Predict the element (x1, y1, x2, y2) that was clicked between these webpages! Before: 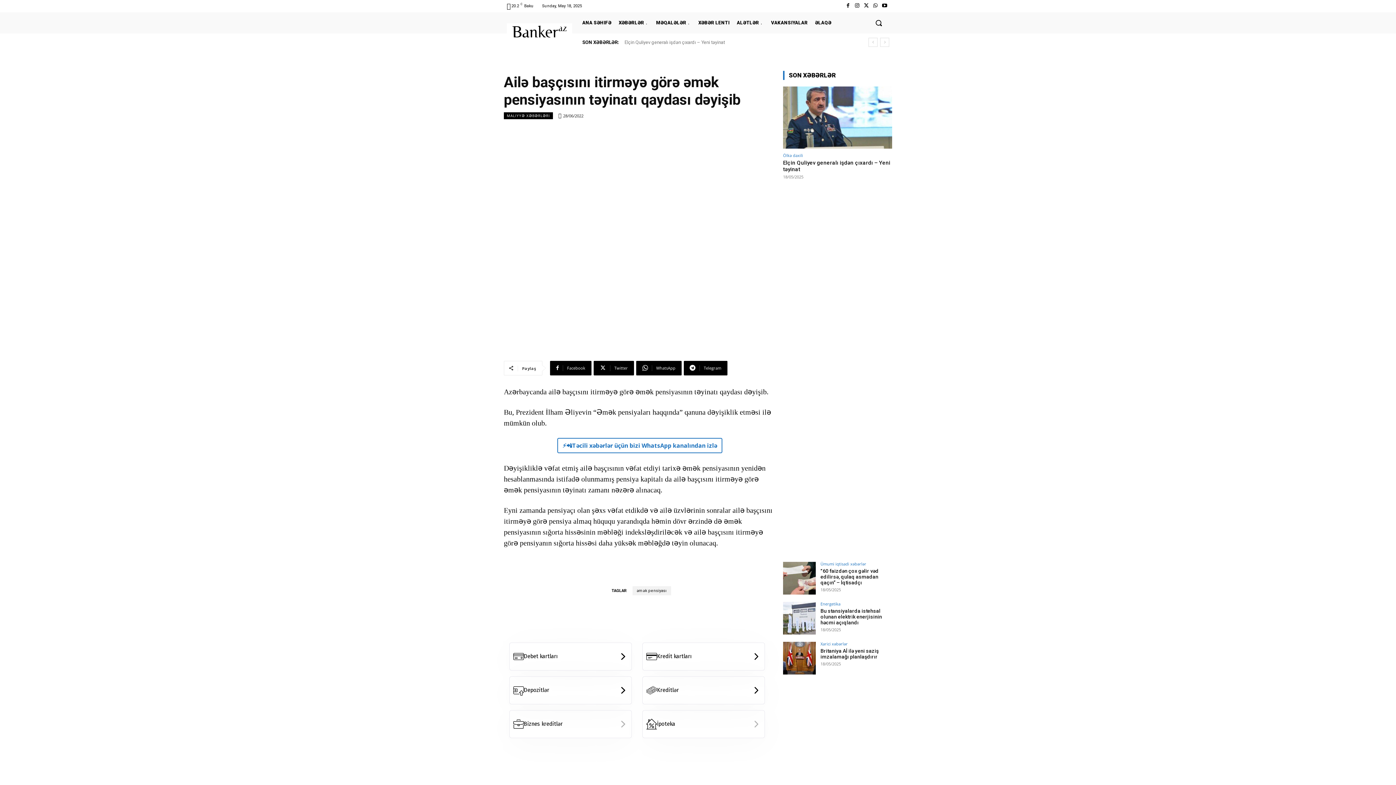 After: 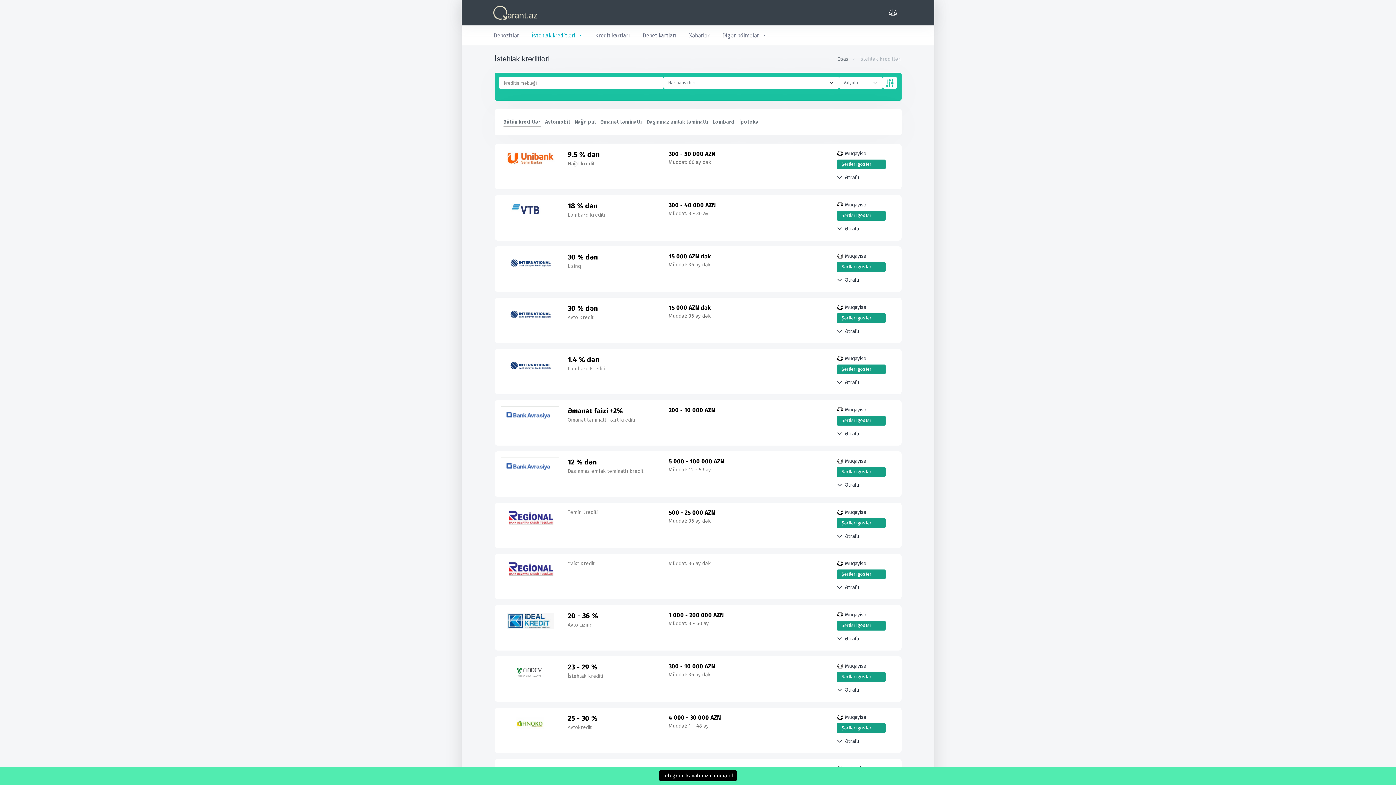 Action: bbox: (642, 676, 765, 704) label: Kreditlər